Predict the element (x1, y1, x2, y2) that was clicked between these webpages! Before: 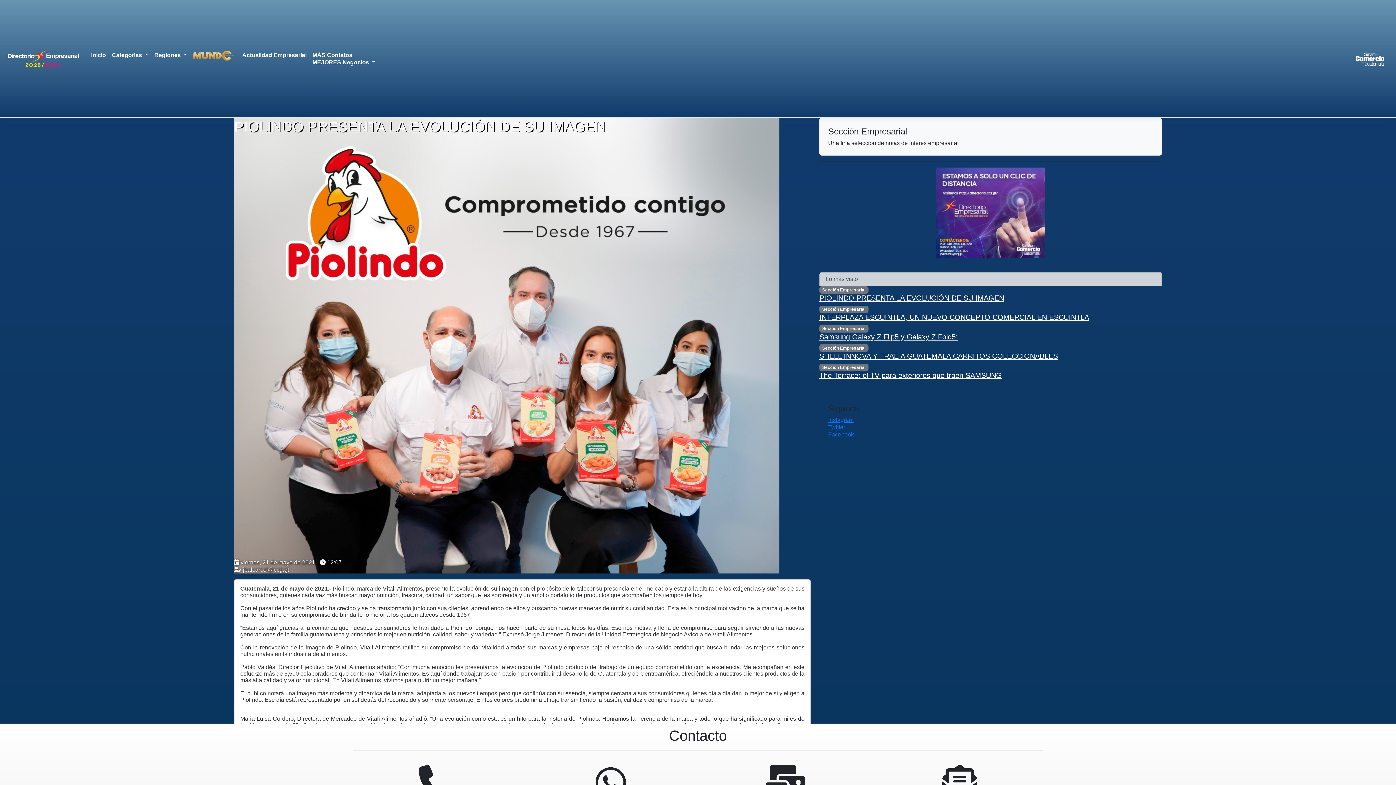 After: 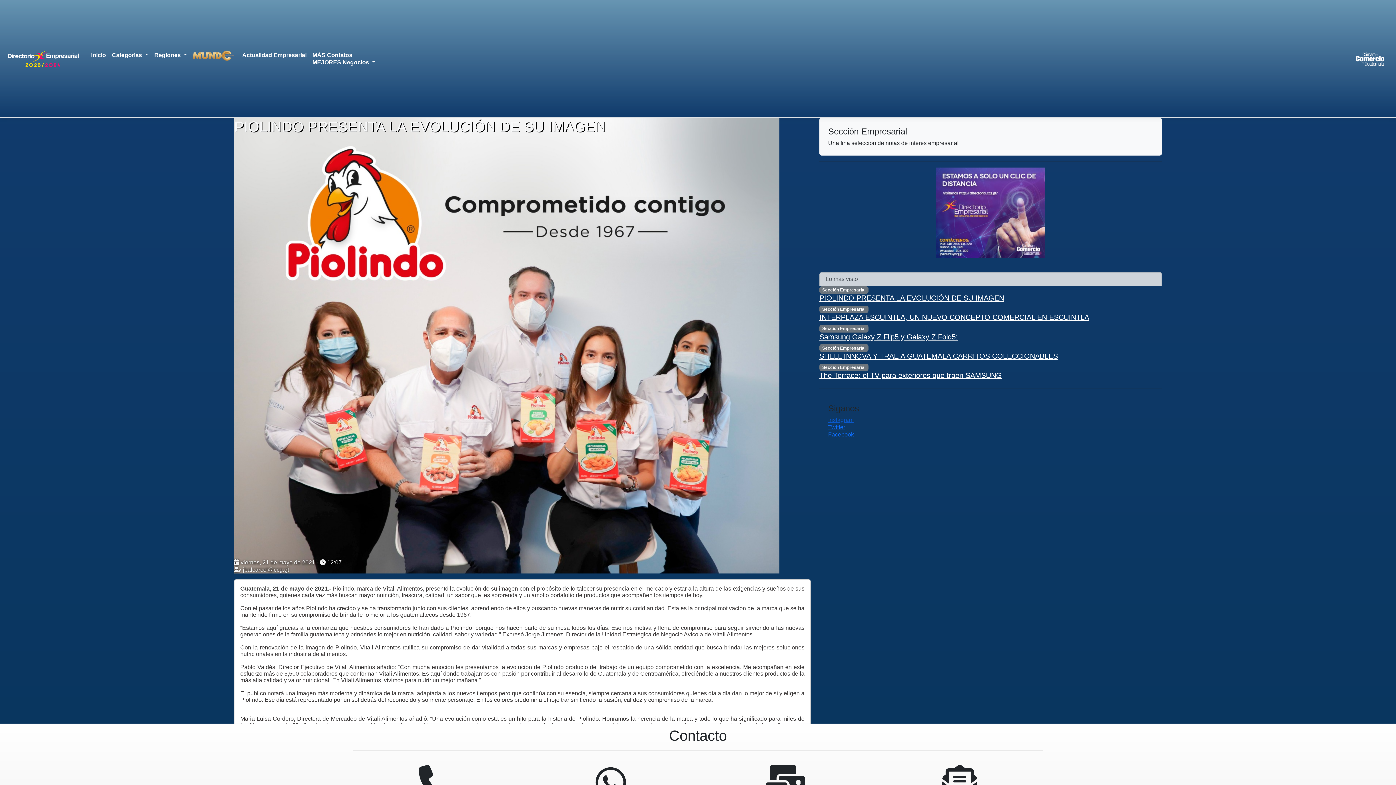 Action: label: Instagram bbox: (828, 417, 853, 423)